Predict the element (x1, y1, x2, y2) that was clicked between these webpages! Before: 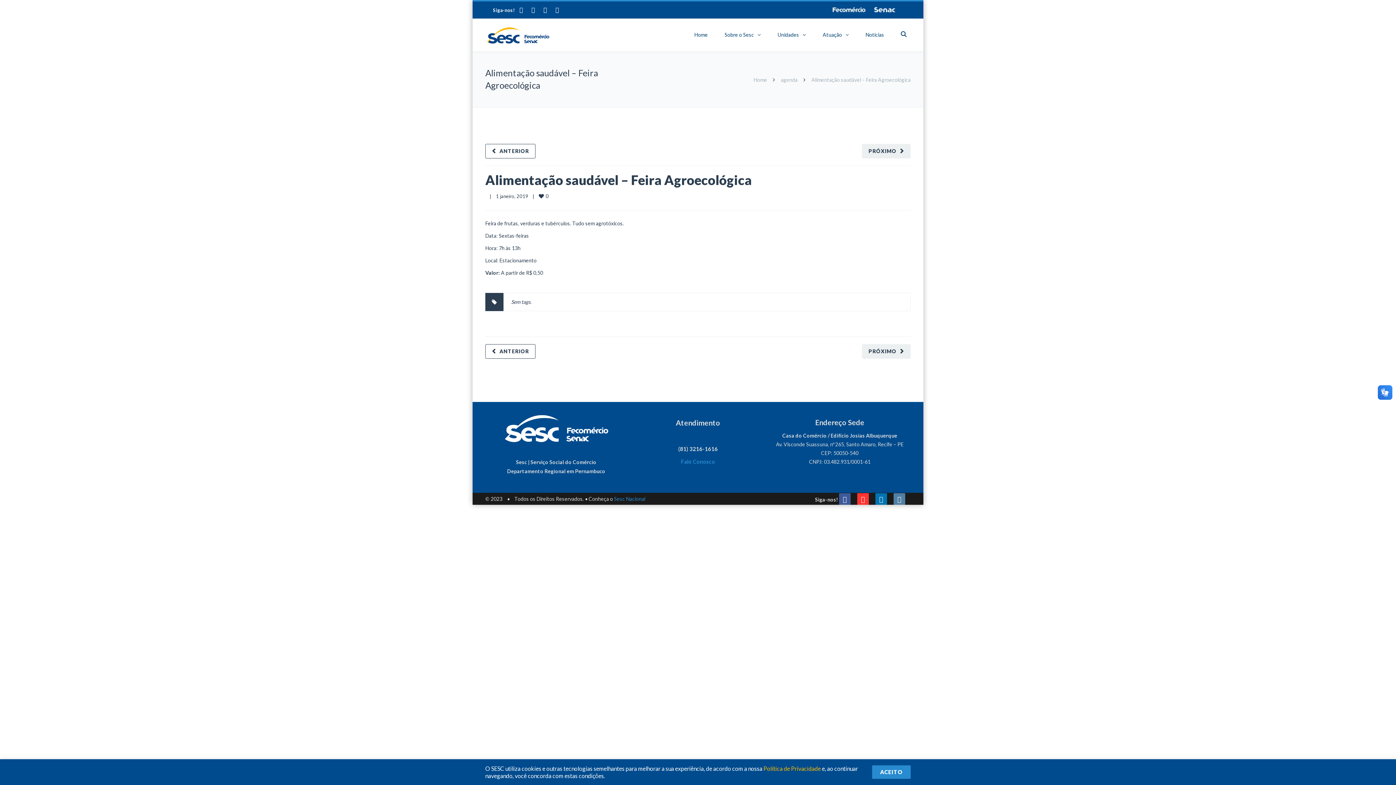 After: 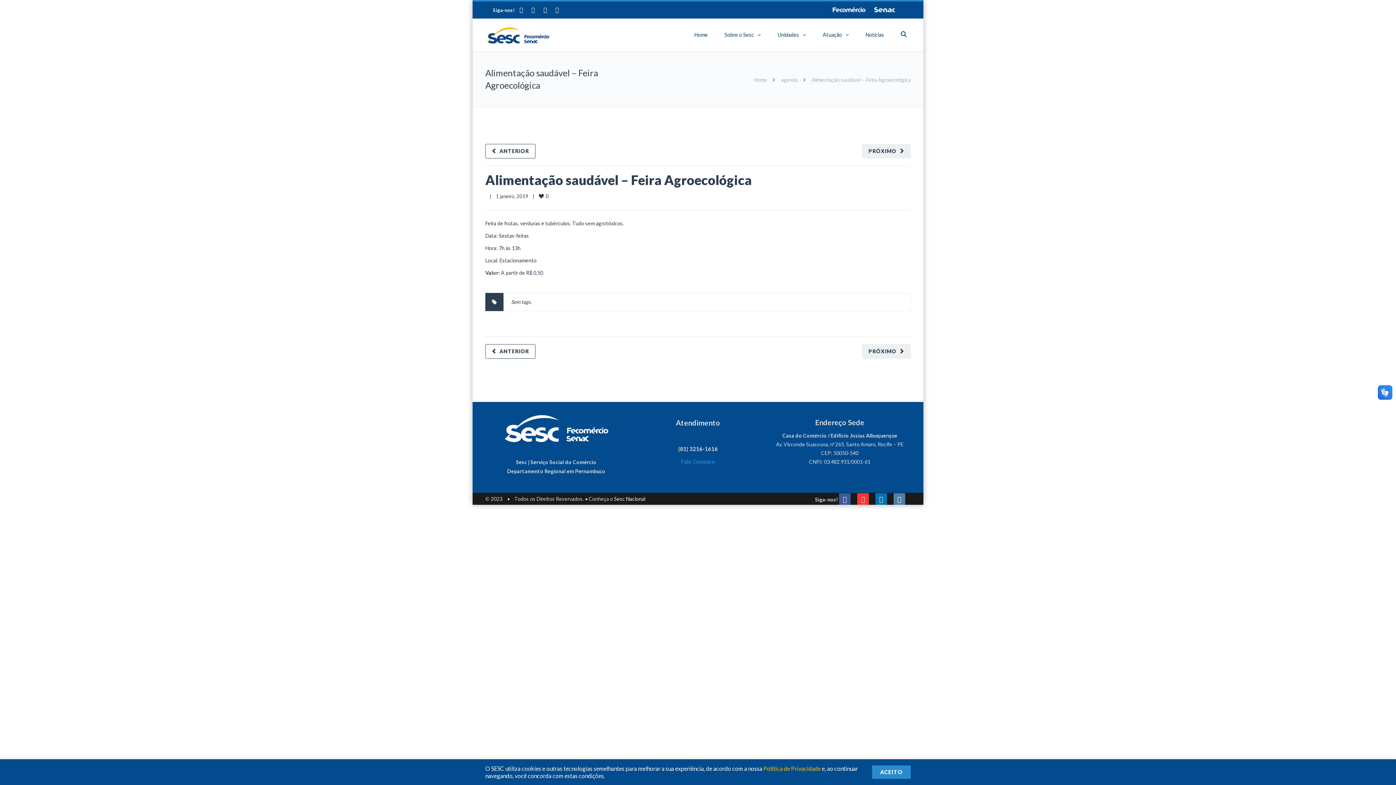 Action: bbox: (614, 496, 645, 502) label: Sesc Nacional